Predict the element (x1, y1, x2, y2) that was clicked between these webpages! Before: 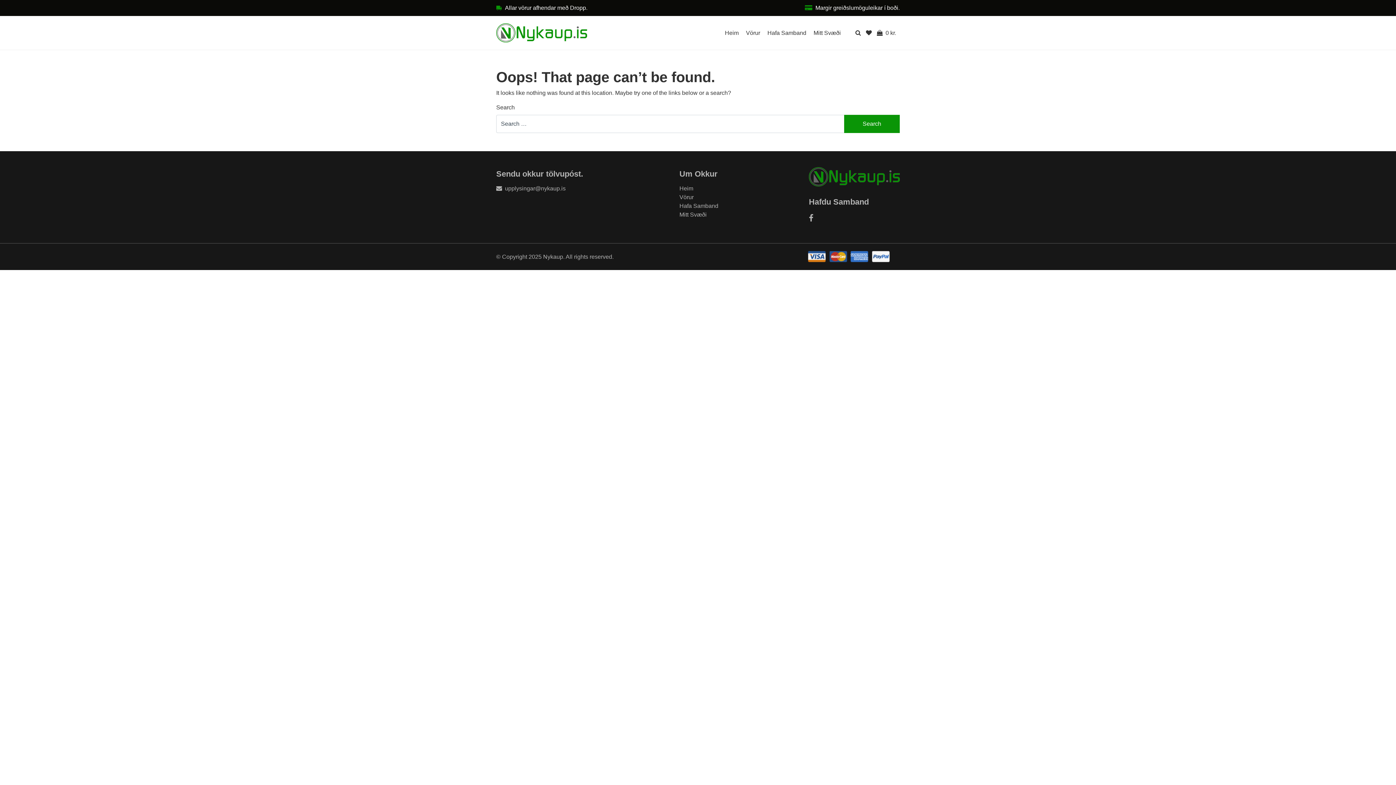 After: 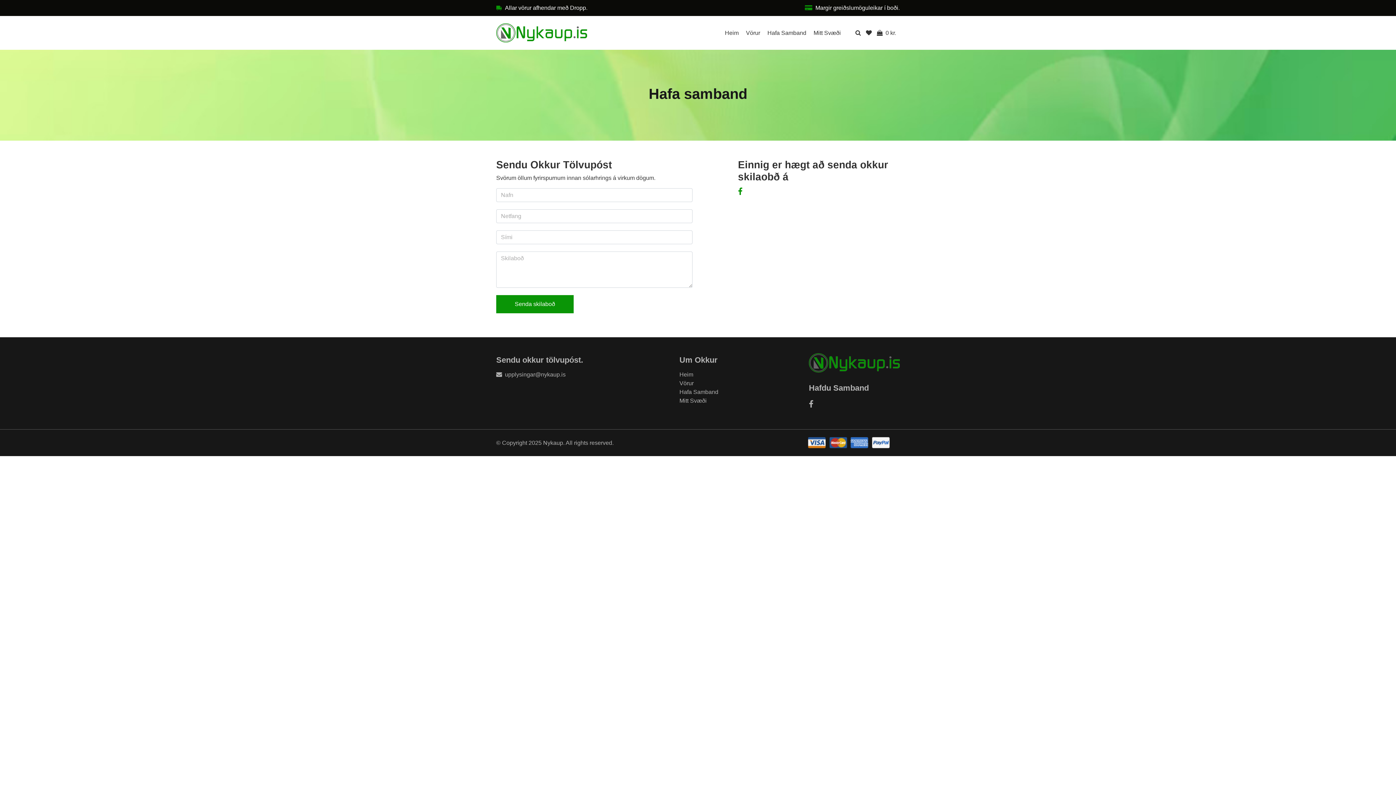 Action: label: Hafa Samband bbox: (679, 202, 718, 209)